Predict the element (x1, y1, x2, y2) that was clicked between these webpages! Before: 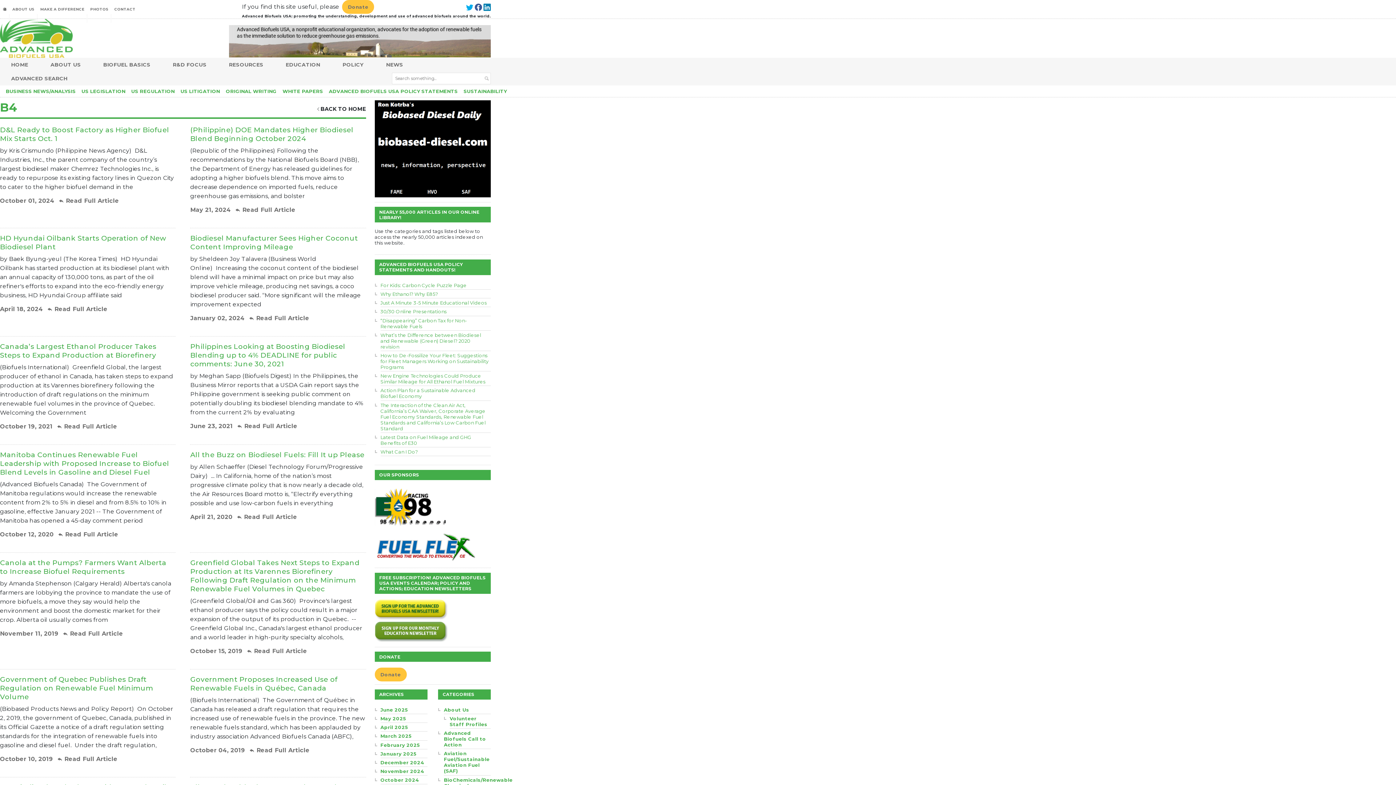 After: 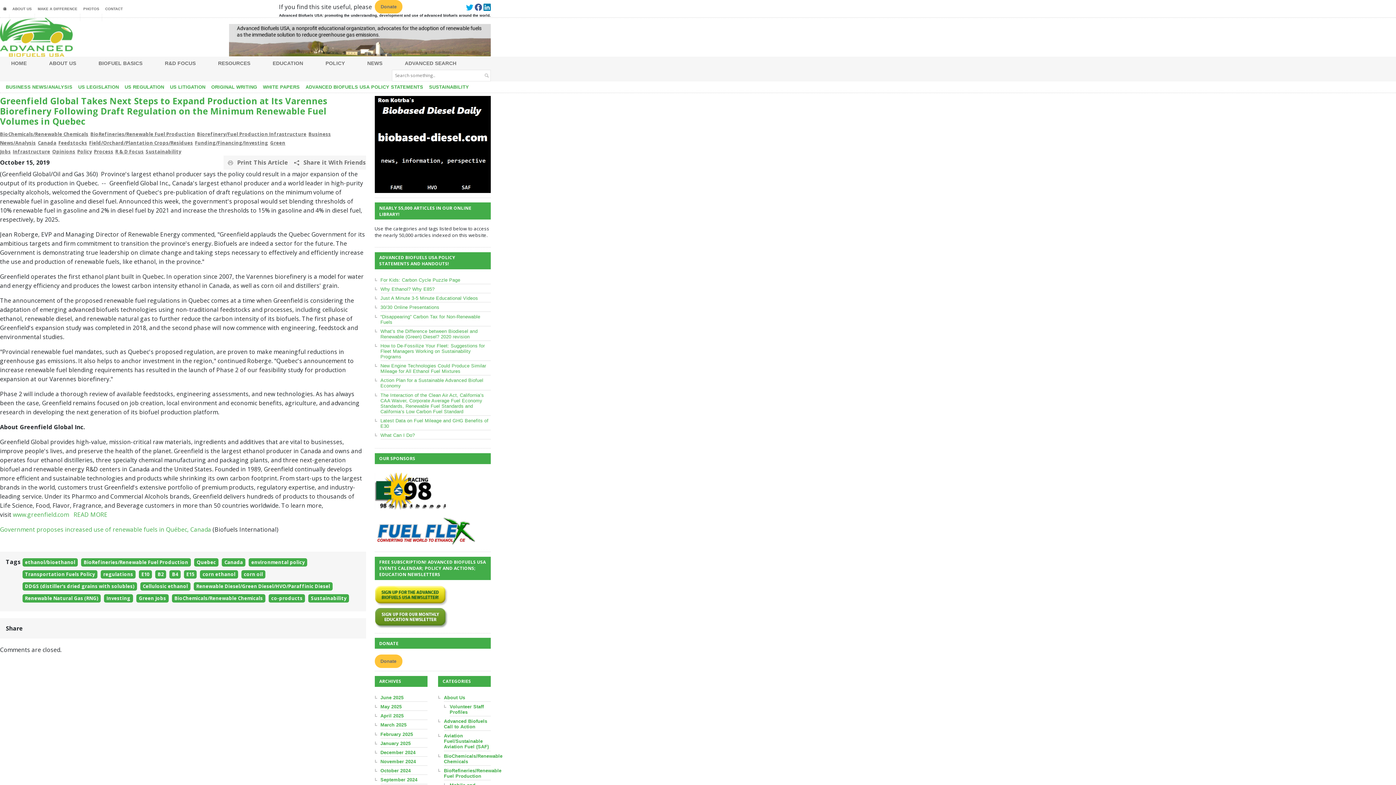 Action: bbox: (190, 558, 366, 593) label: Greenfield Global Takes Next Steps to Expand Production at Its Varennes Biorefinery Following Draft Regulation on the Minimum Renewable Fuel Volumes in Quebec